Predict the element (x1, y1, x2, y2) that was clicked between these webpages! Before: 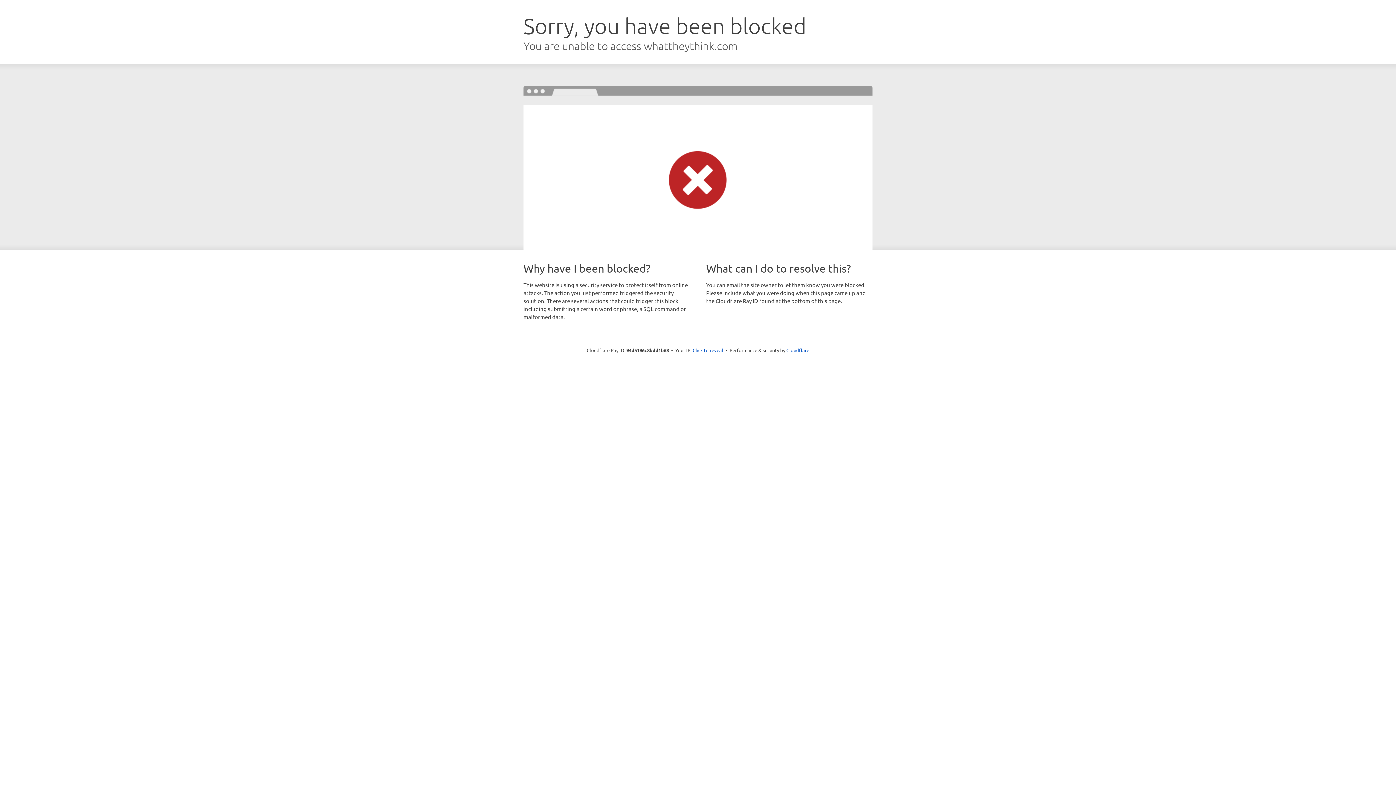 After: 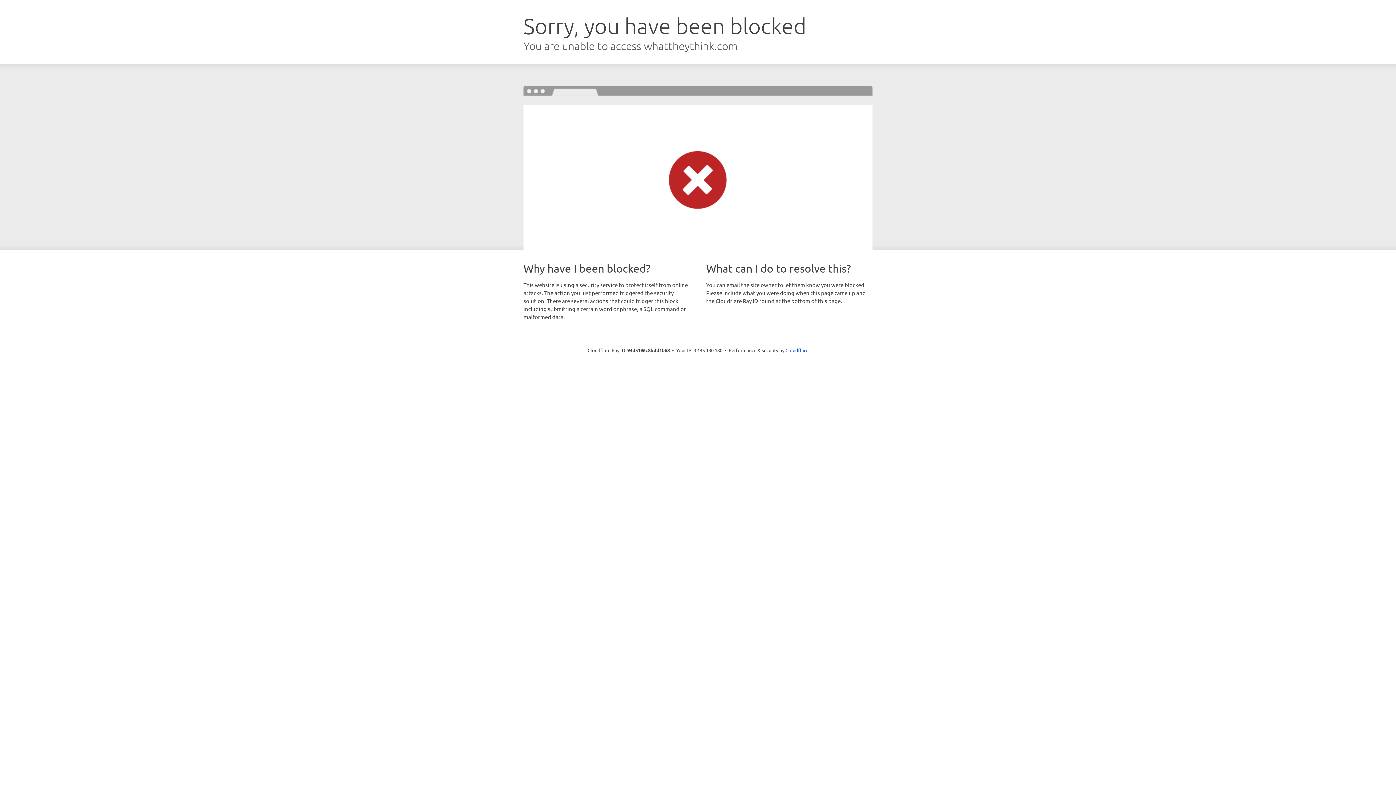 Action: bbox: (692, 346, 723, 353) label: Click to reveal